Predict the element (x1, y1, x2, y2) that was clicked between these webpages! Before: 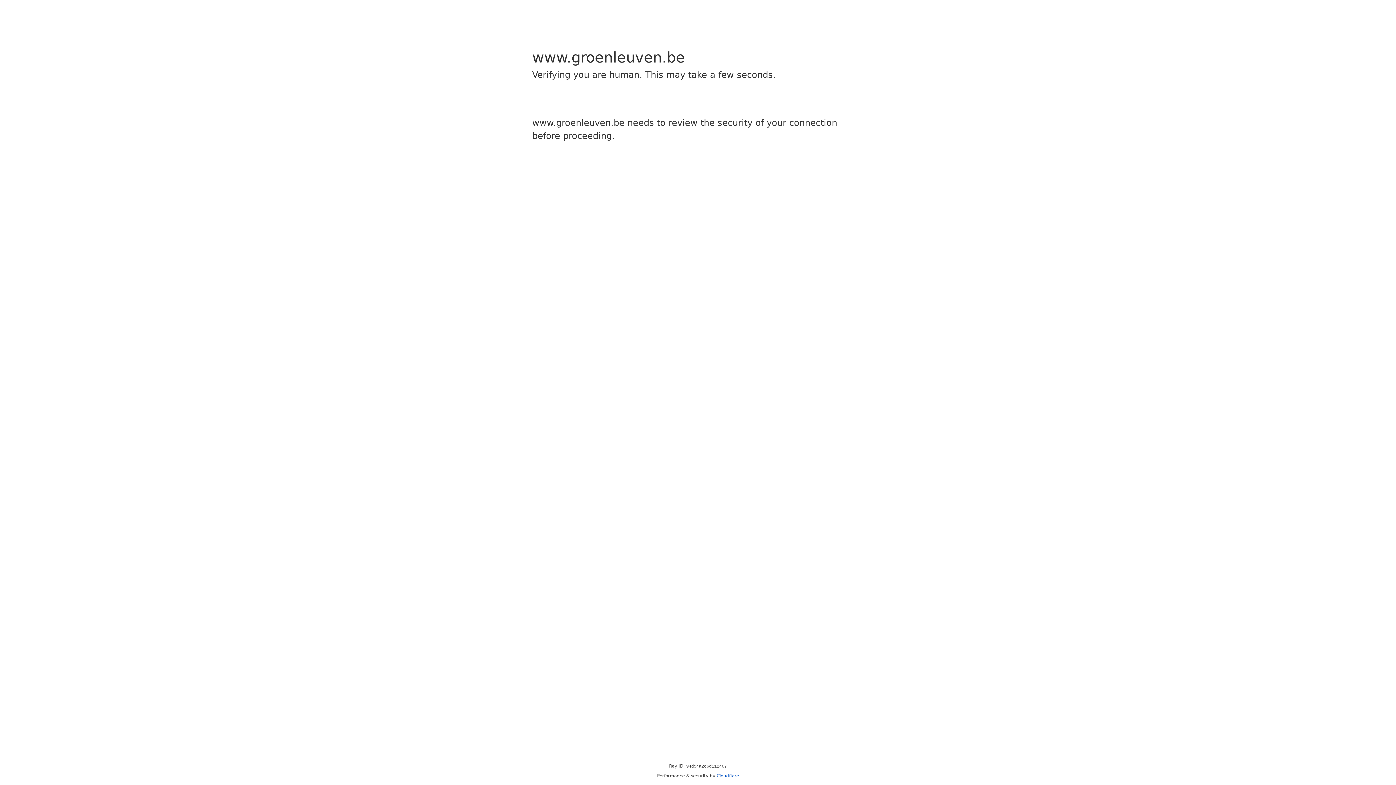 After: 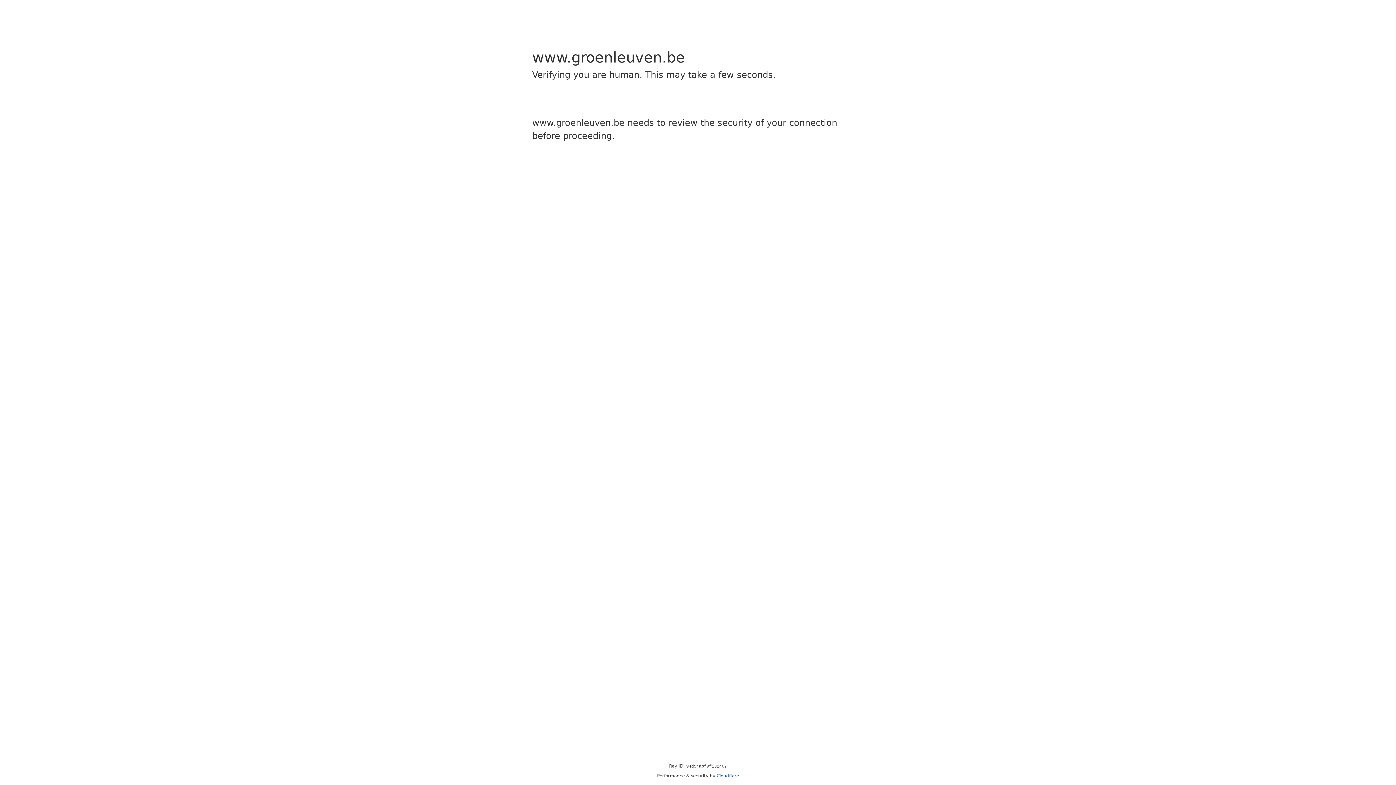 Action: bbox: (716, 773, 739, 778) label: Cloudflare